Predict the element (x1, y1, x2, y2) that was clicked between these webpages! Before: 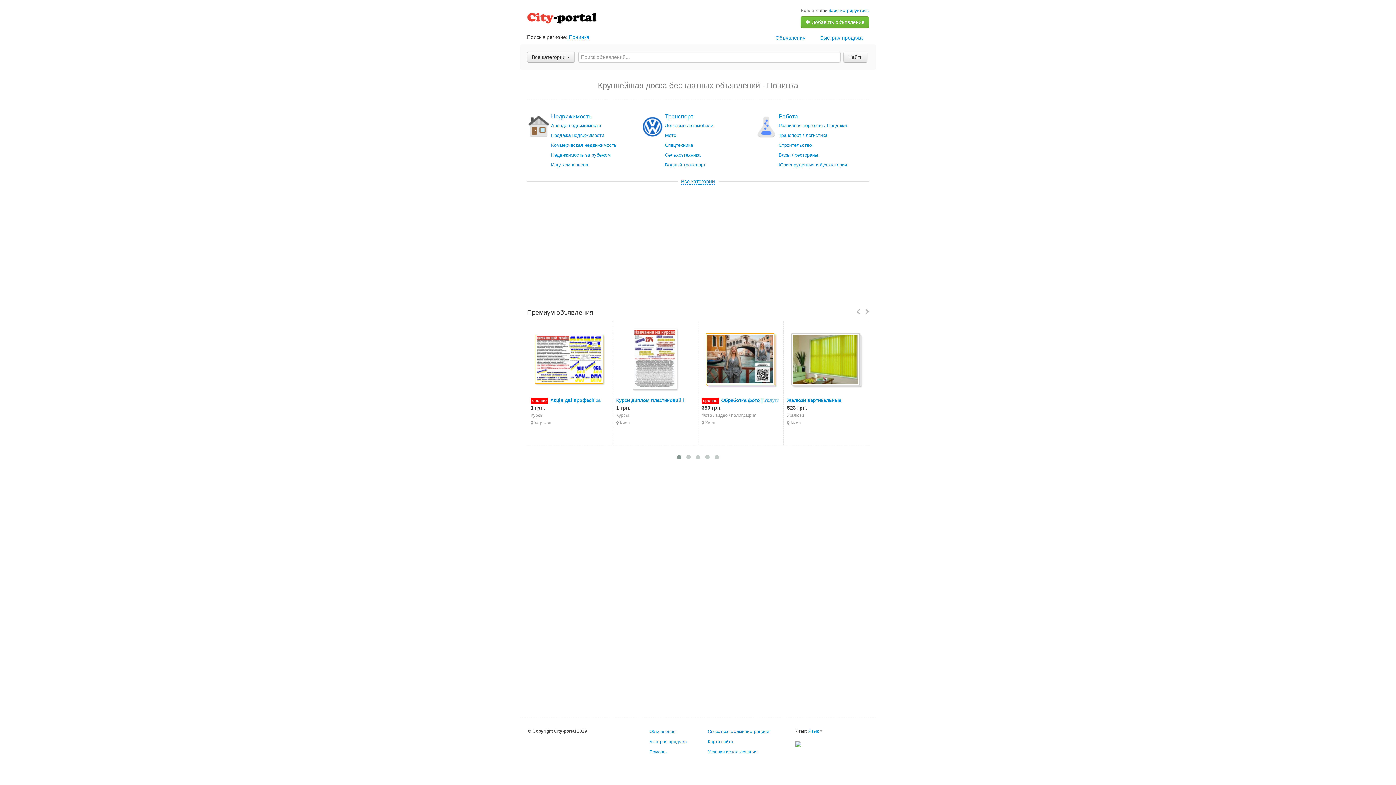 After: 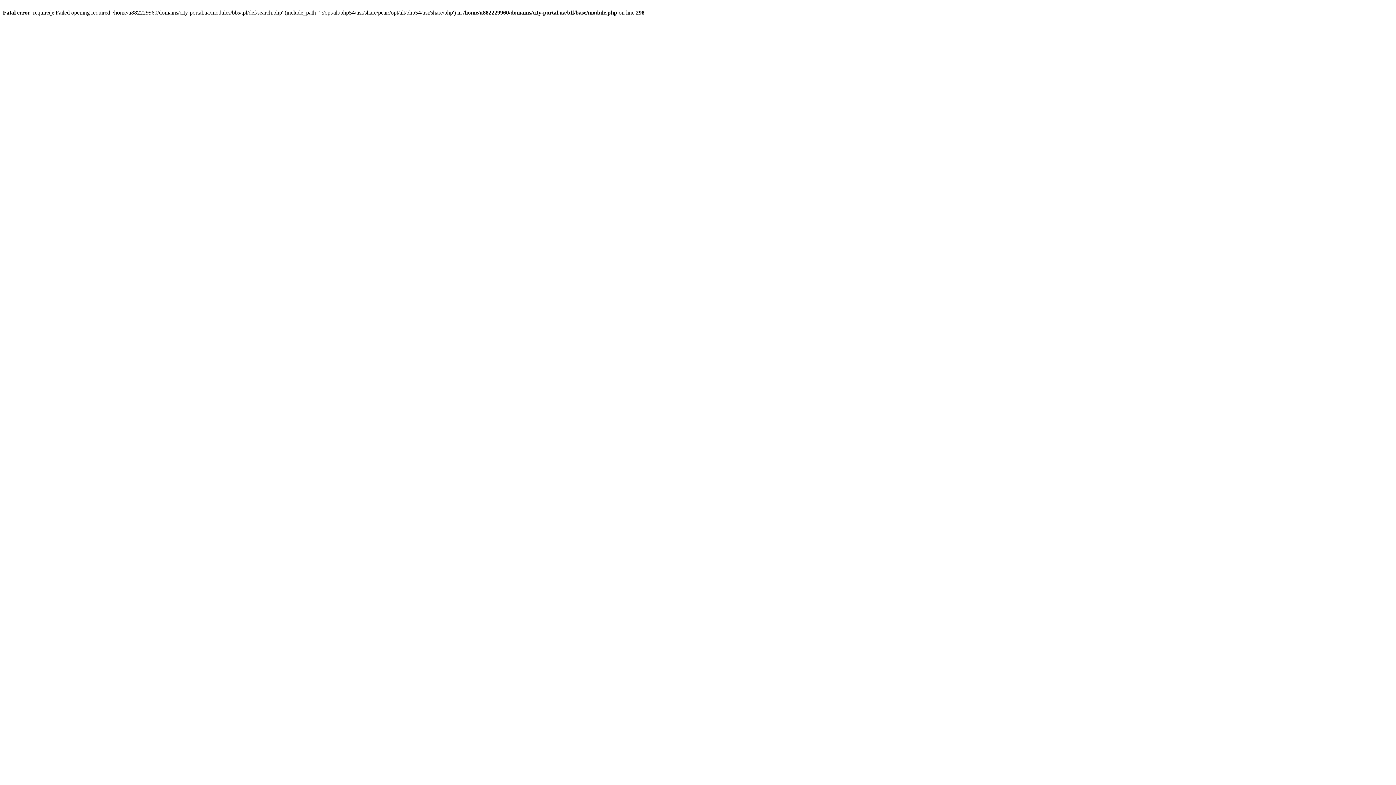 Action: bbox: (665, 131, 754, 140) label: Мото